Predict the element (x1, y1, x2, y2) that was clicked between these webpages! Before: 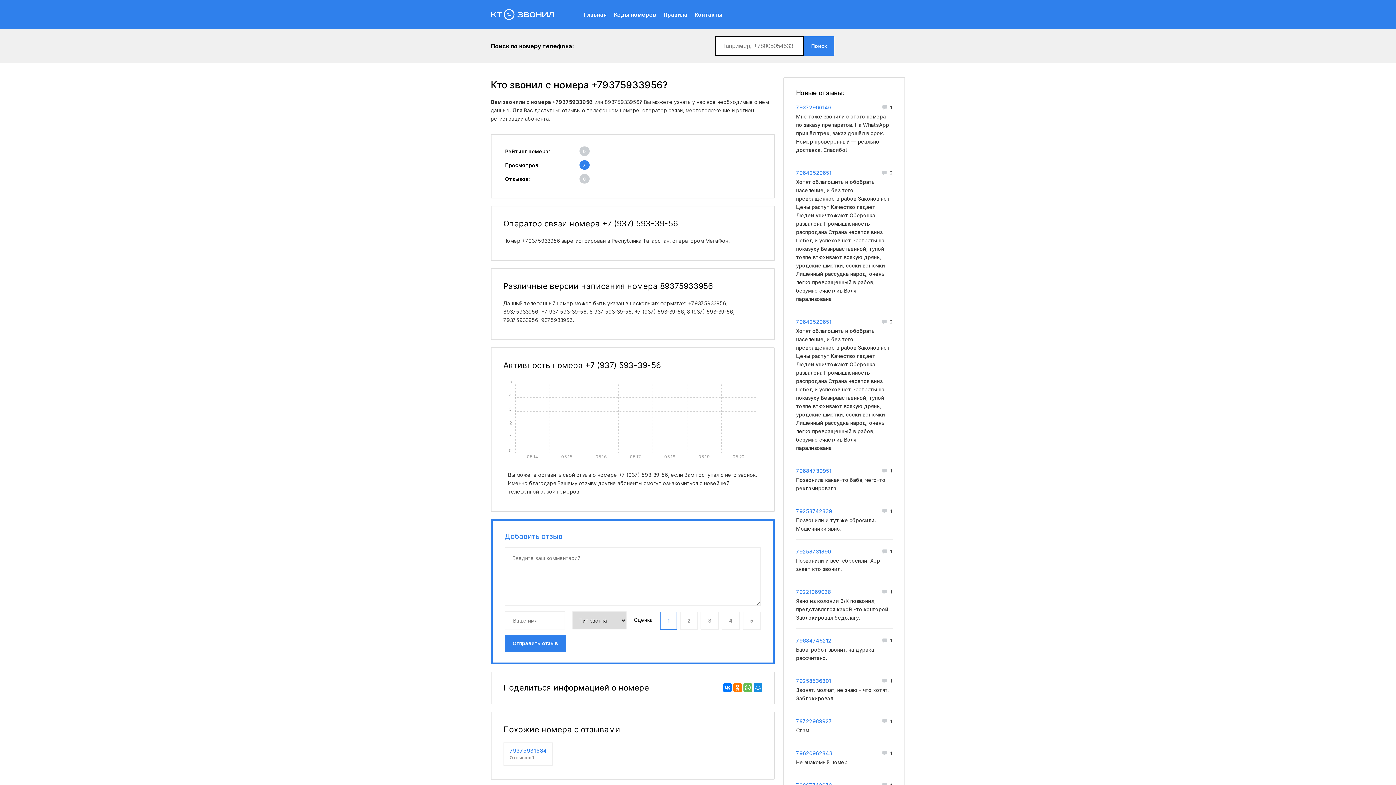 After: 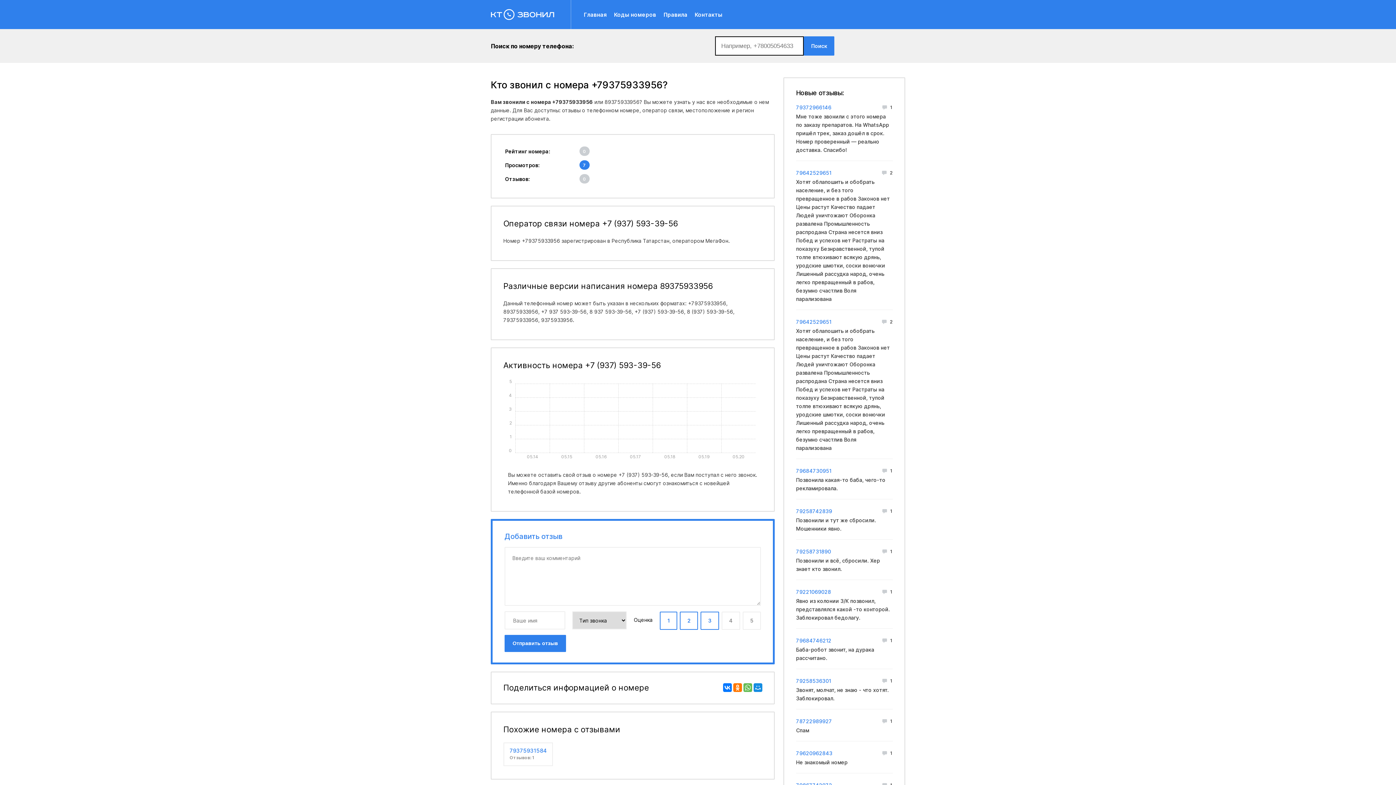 Action: label: 3 bbox: (700, 611, 719, 630)